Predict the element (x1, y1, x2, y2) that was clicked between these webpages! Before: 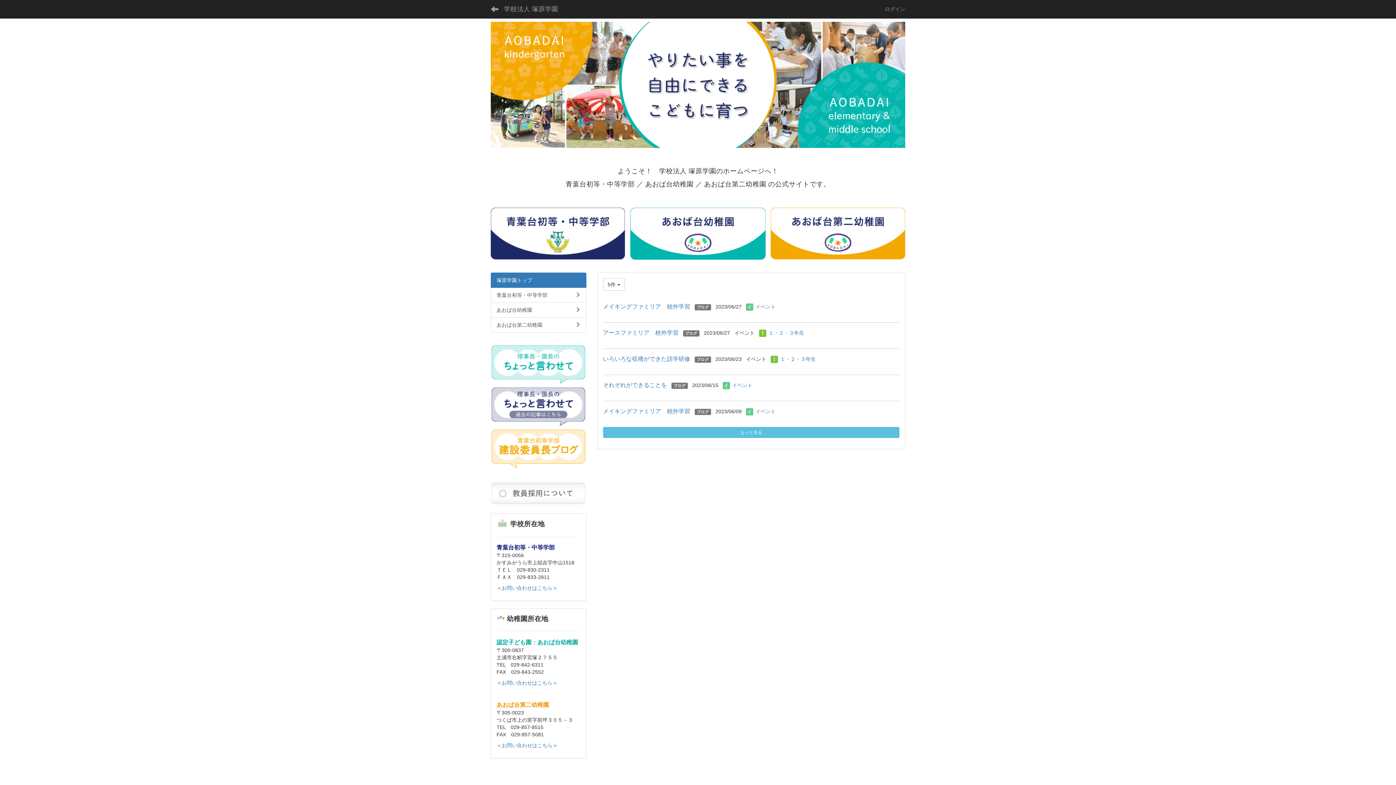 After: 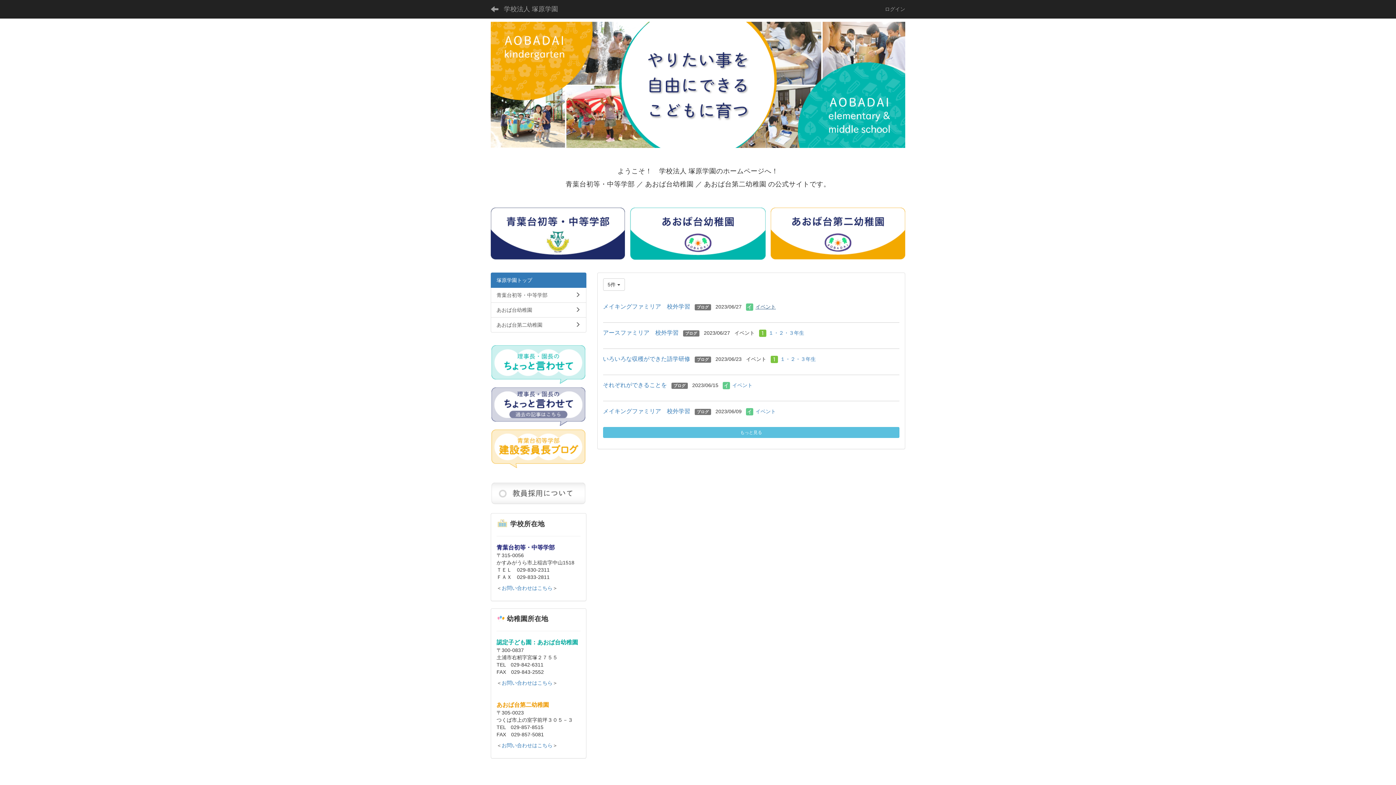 Action: label: イベント bbox: (755, 303, 776, 309)